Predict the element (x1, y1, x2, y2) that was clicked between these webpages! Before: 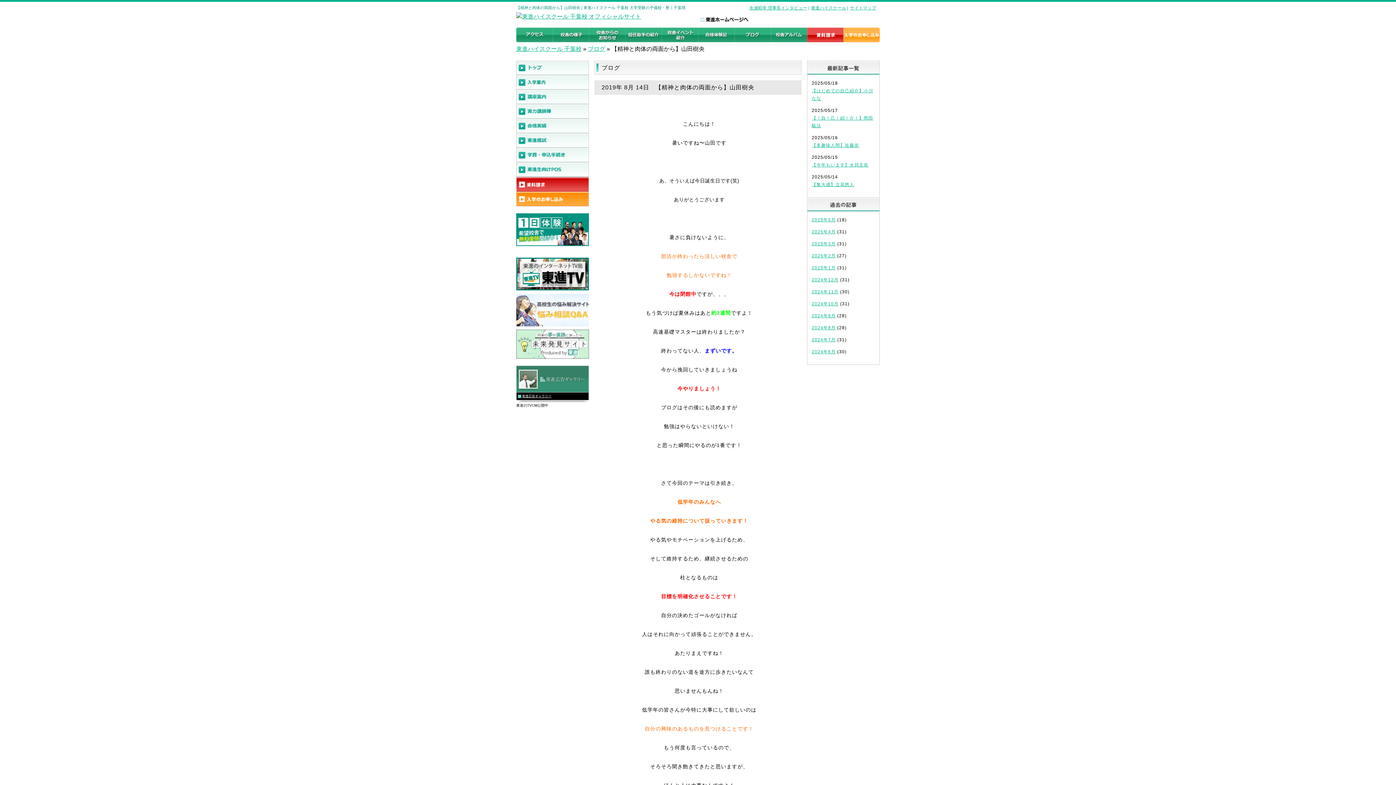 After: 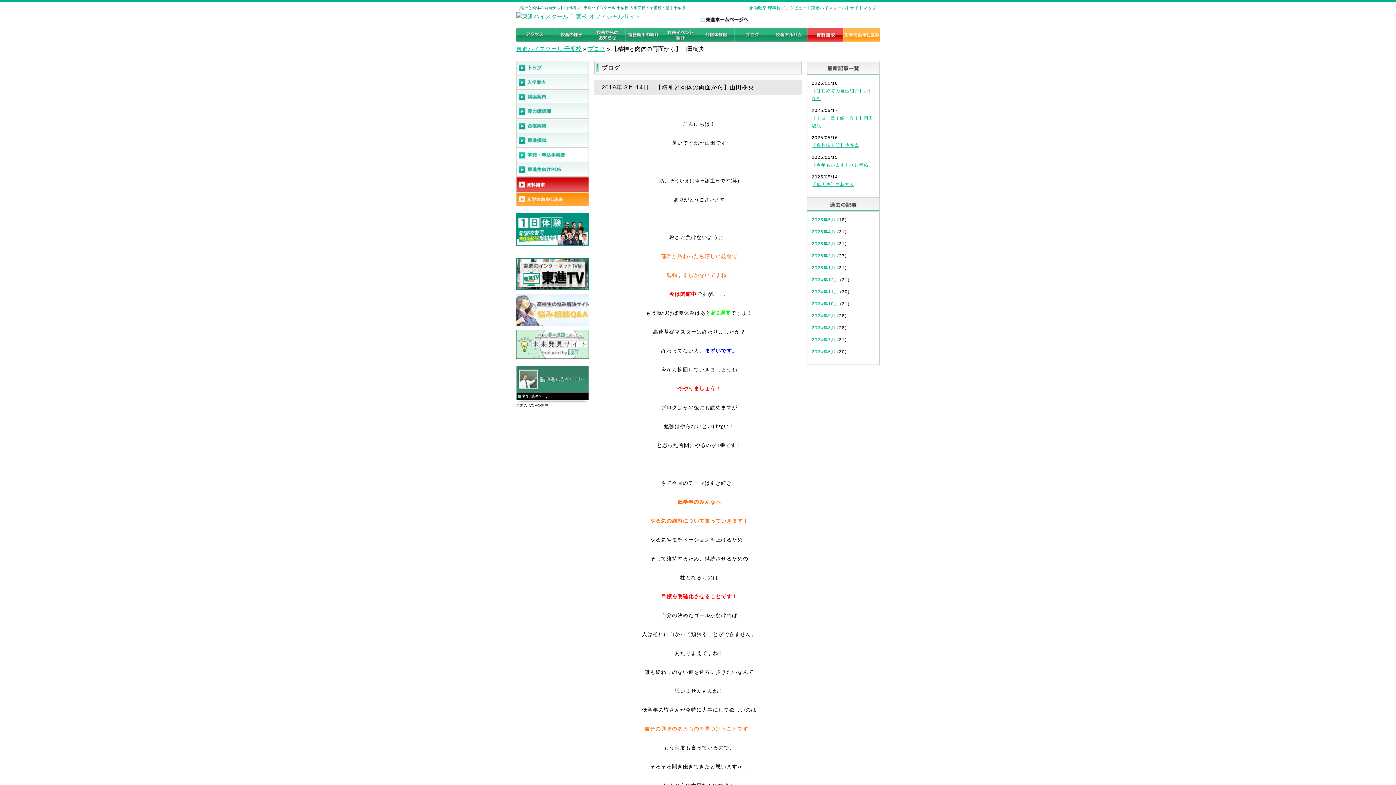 Action: bbox: (516, 157, 589, 163)